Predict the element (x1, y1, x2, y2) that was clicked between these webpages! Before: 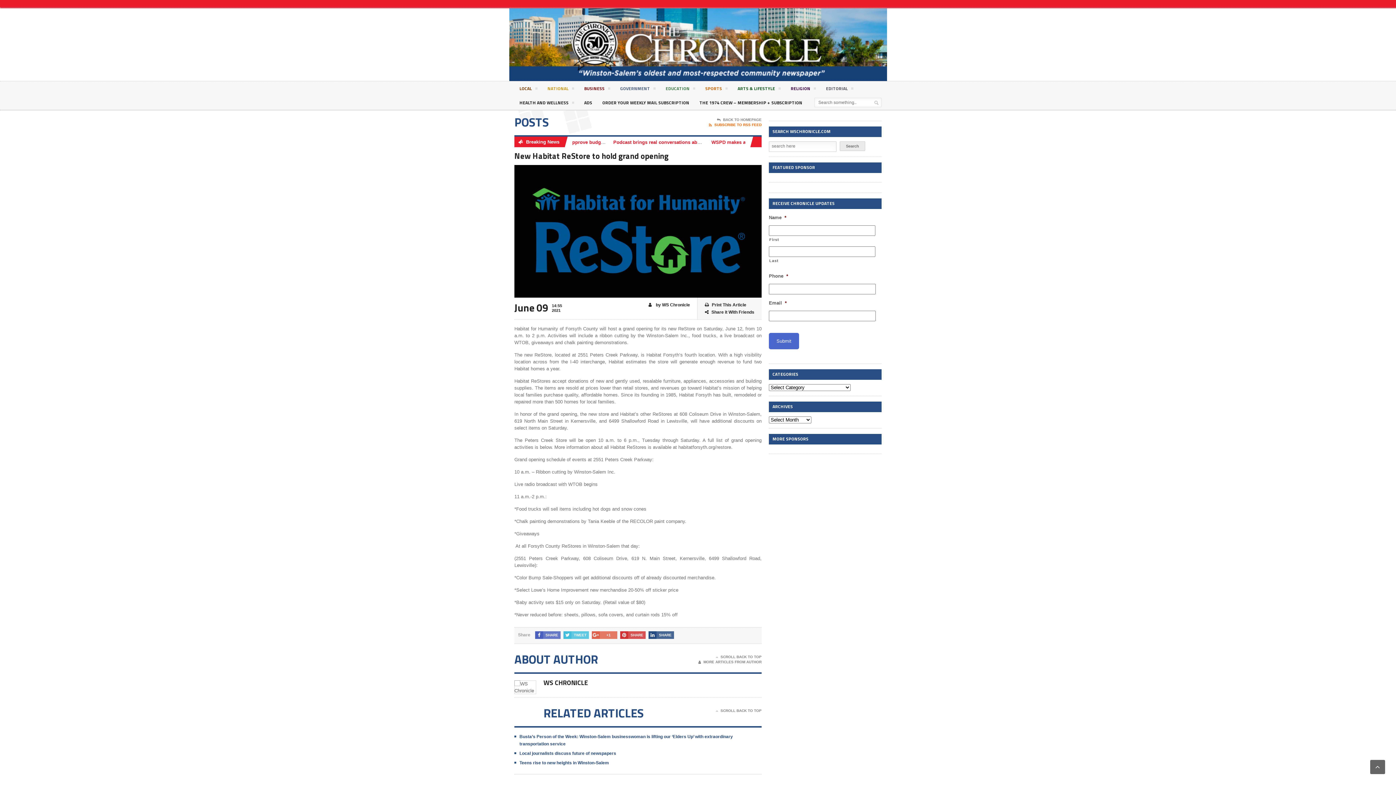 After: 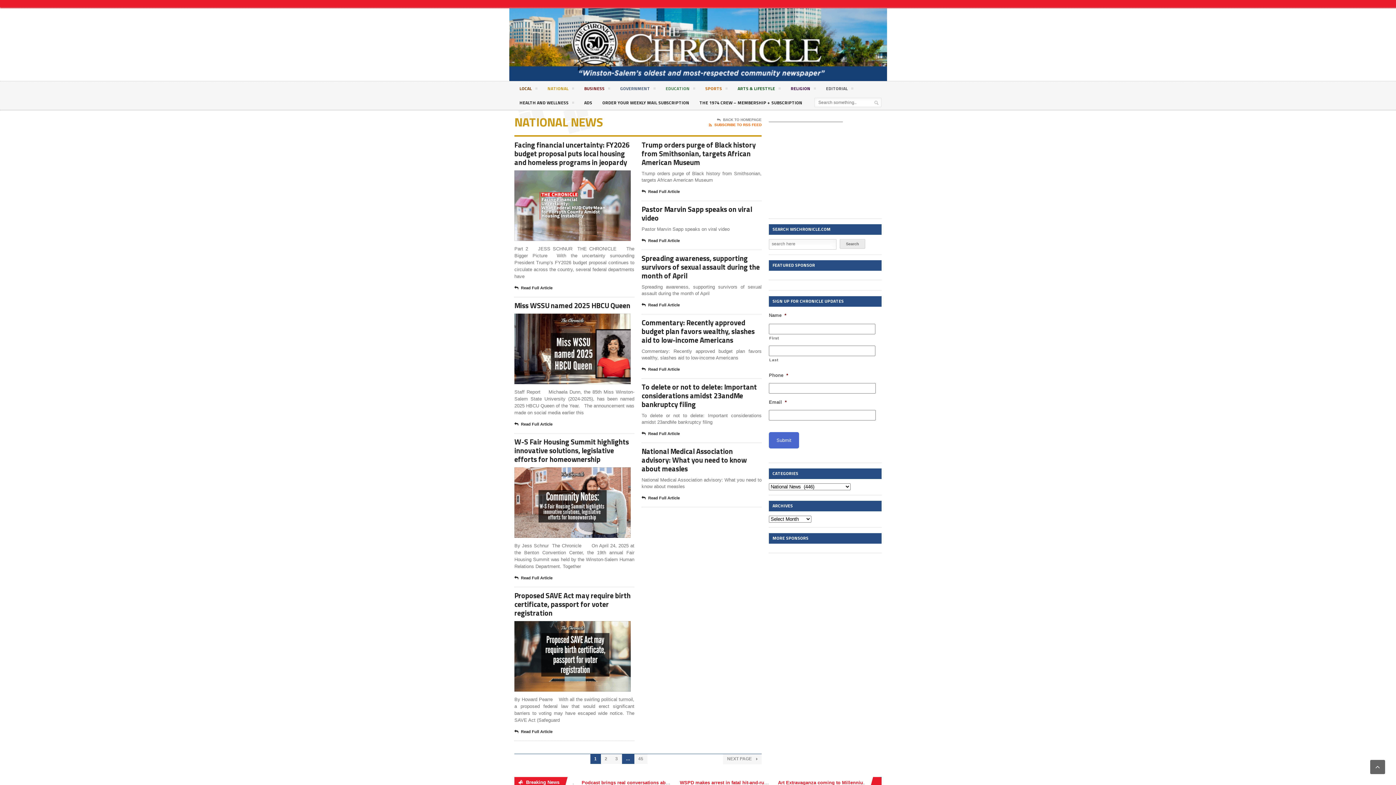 Action: label: NATIONAL  bbox: (542, 81, 579, 95)